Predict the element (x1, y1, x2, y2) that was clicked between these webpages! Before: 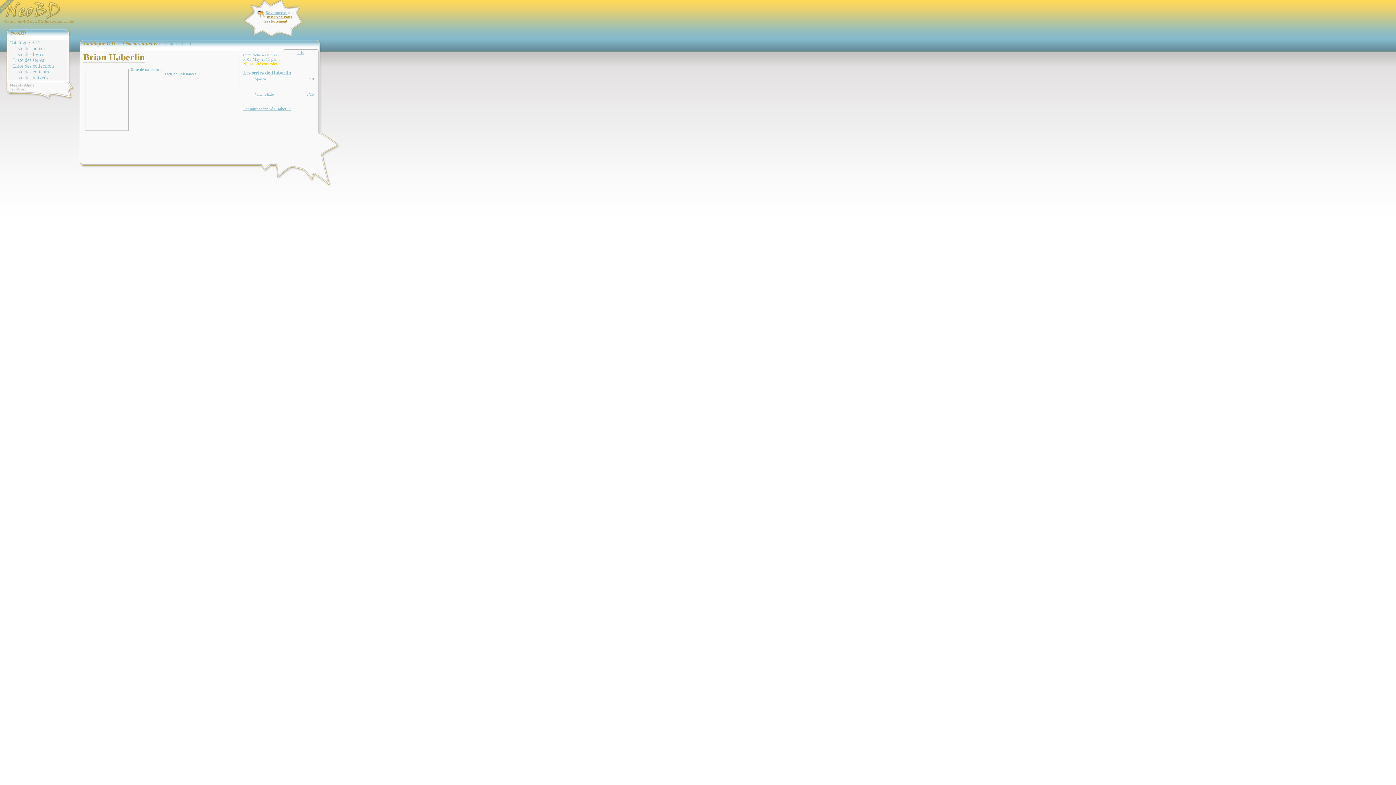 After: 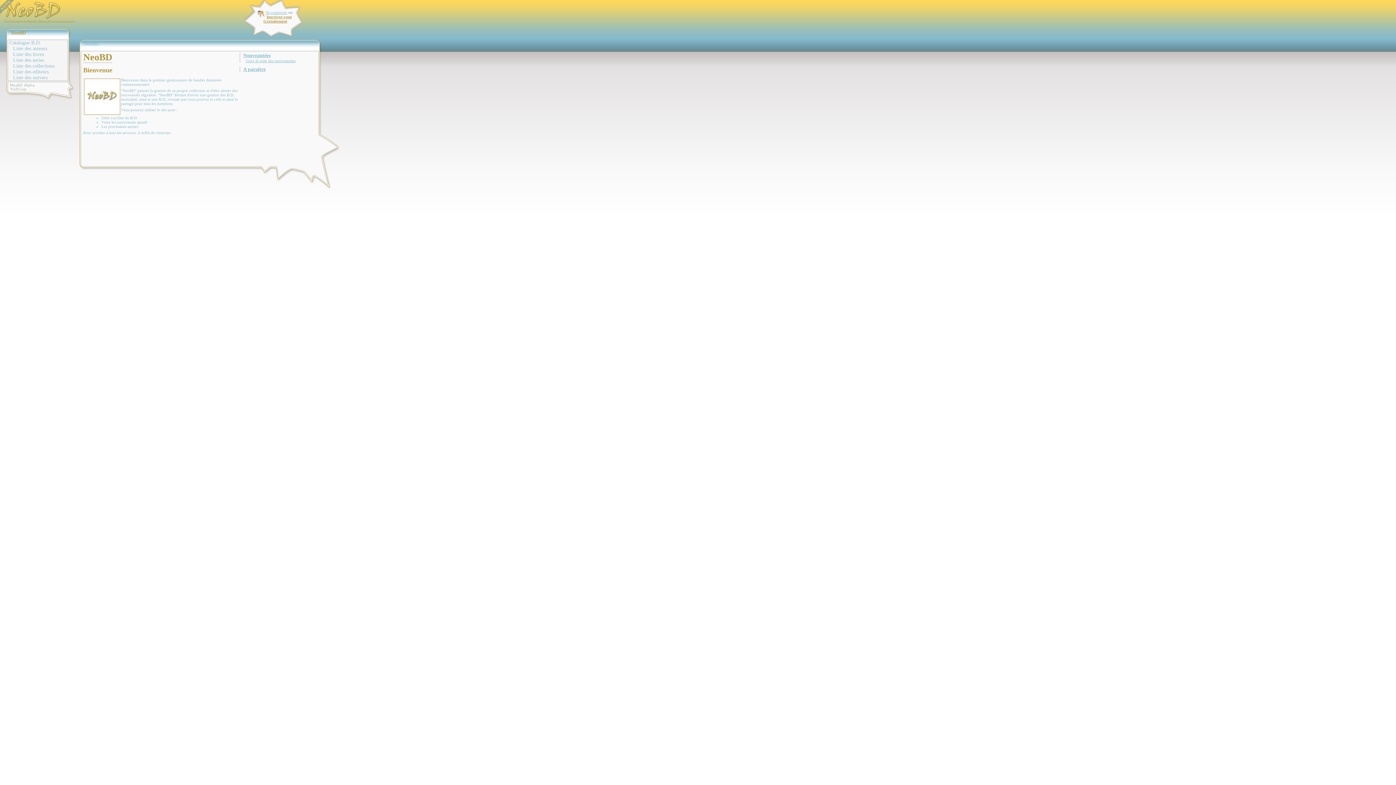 Action: label: NeoBD bbox: (10, 30, 70, 36)